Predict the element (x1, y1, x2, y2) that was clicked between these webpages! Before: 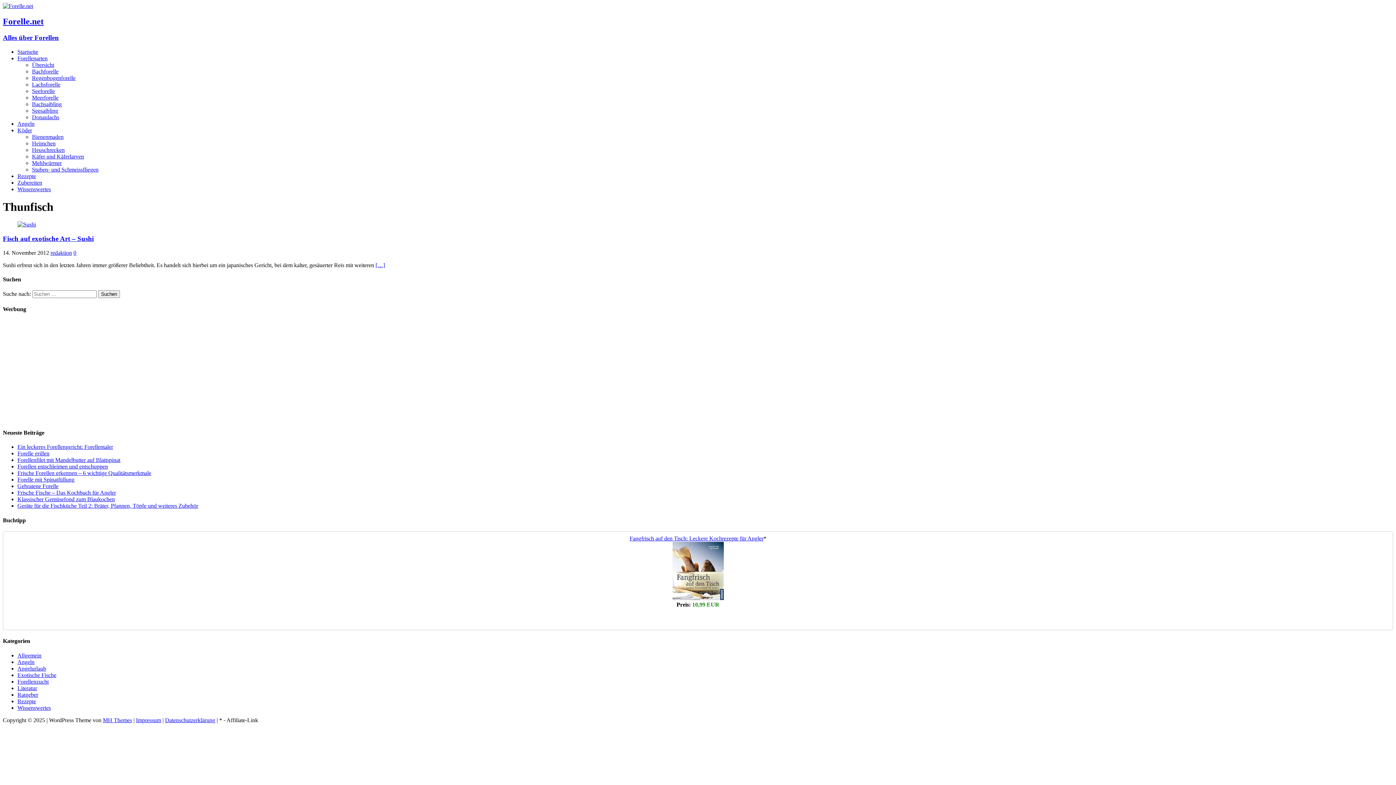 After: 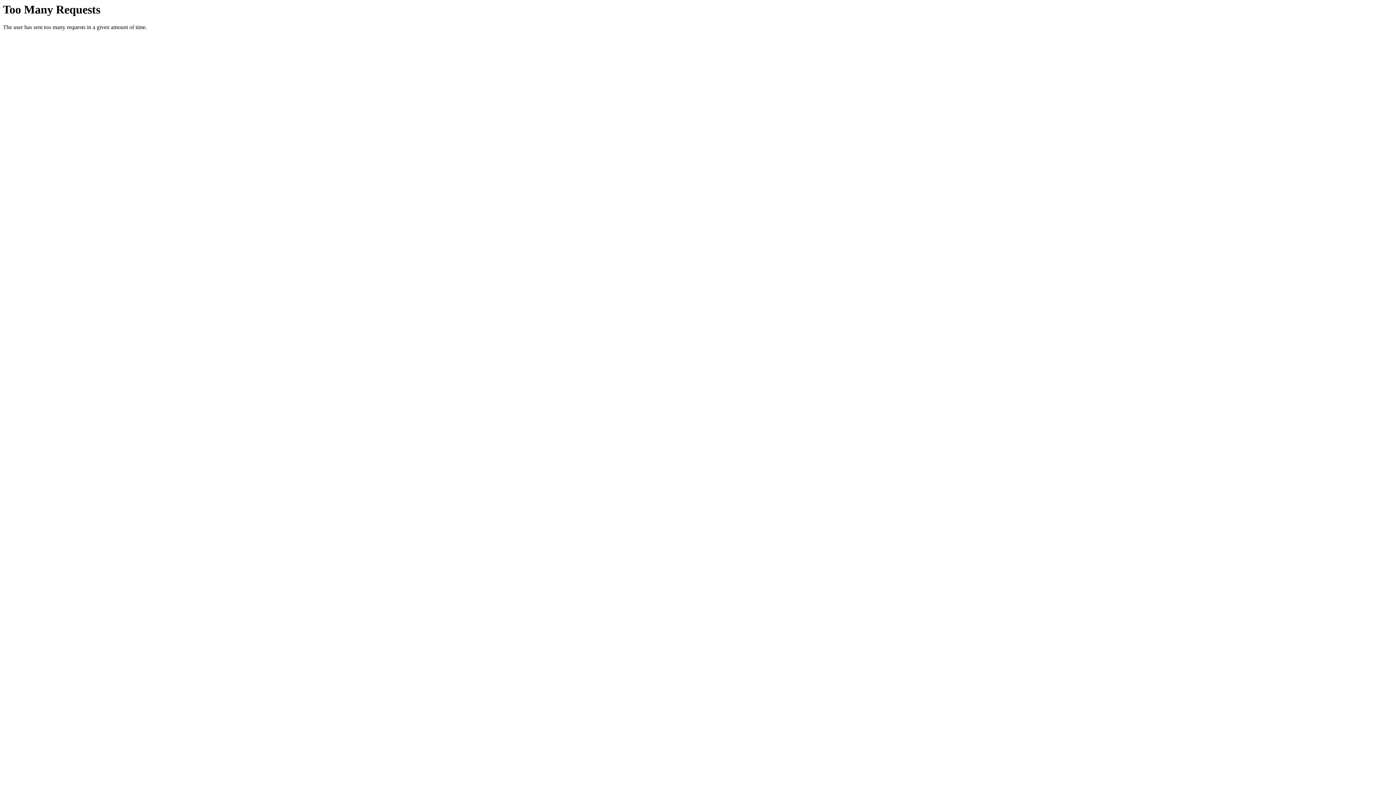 Action: label: Bachforelle bbox: (32, 68, 58, 74)